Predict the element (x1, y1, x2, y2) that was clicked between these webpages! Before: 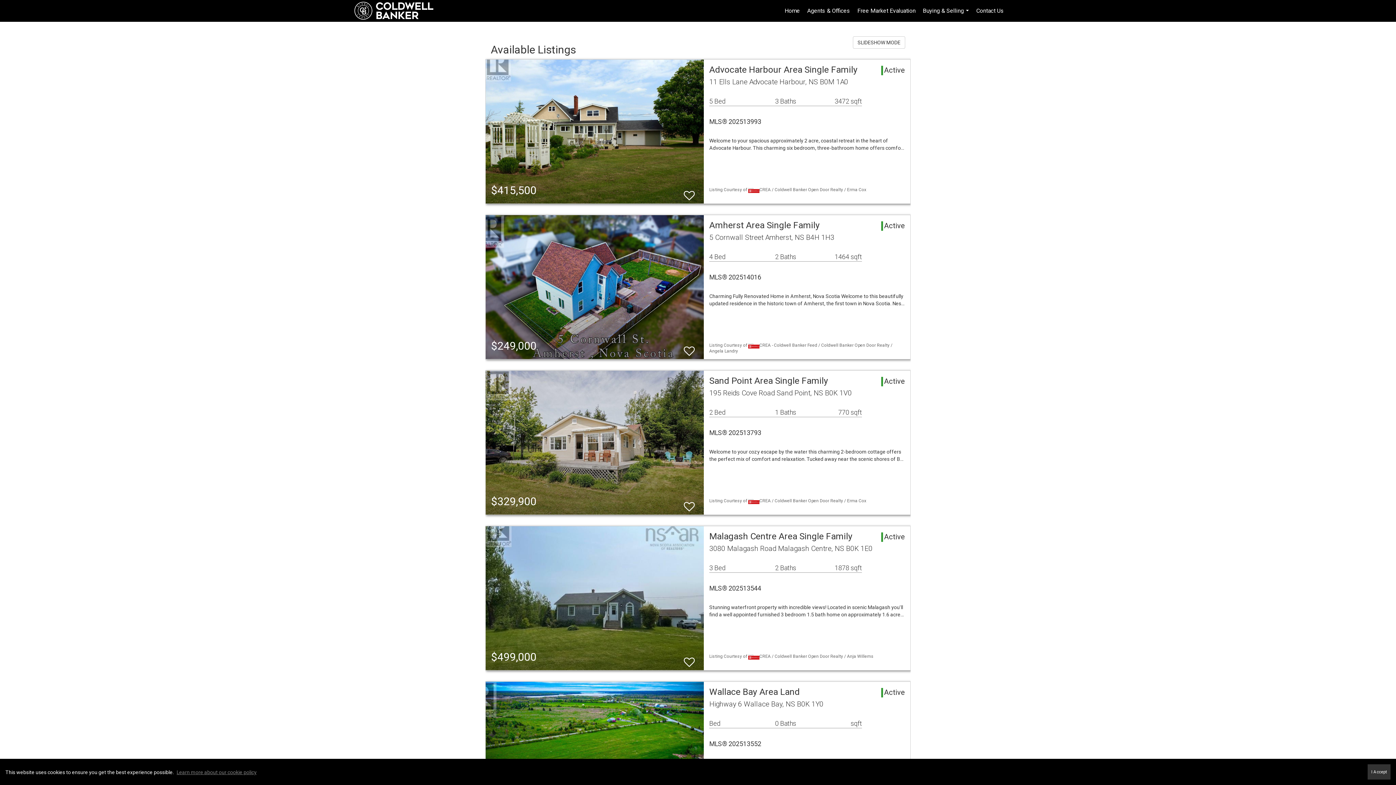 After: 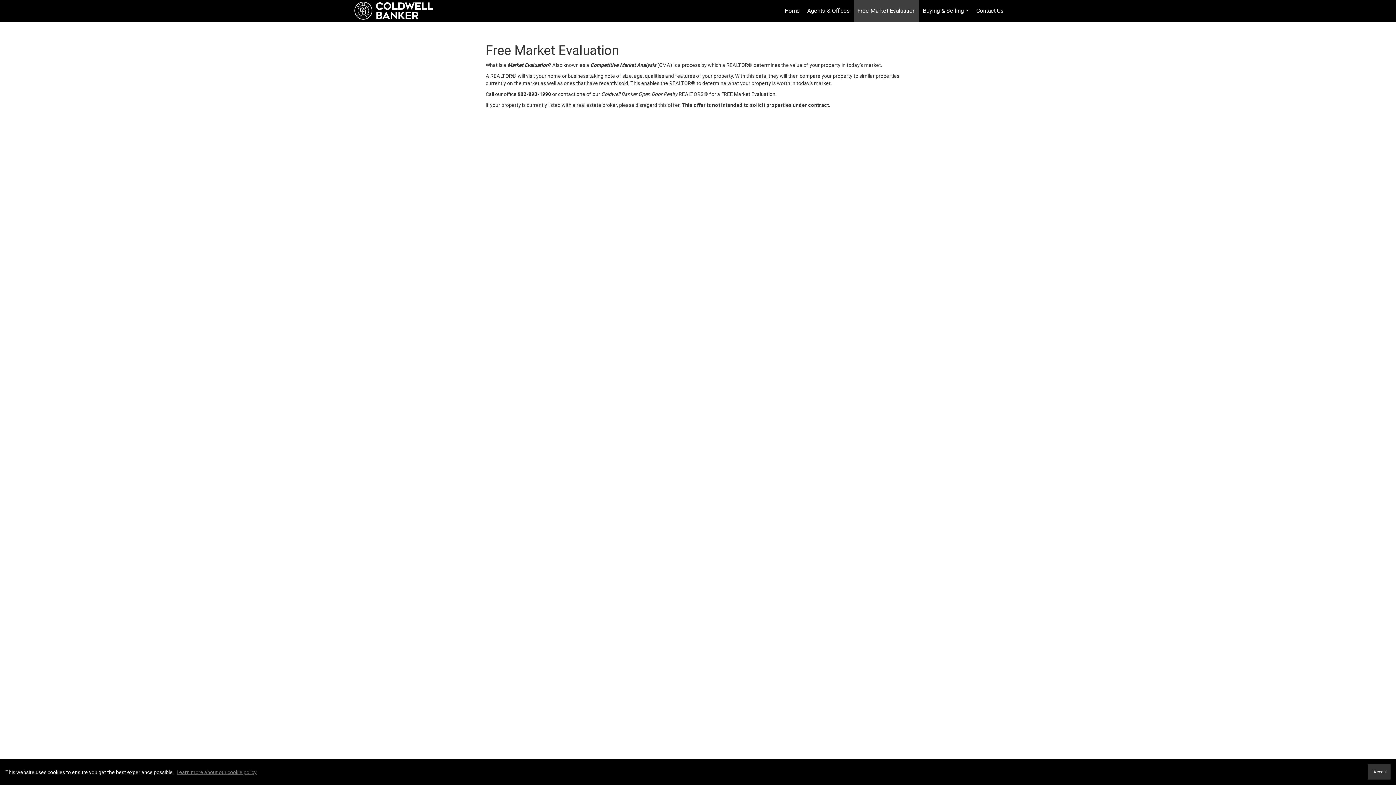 Action: bbox: (853, 0, 919, 21) label: Free Market Evaluation